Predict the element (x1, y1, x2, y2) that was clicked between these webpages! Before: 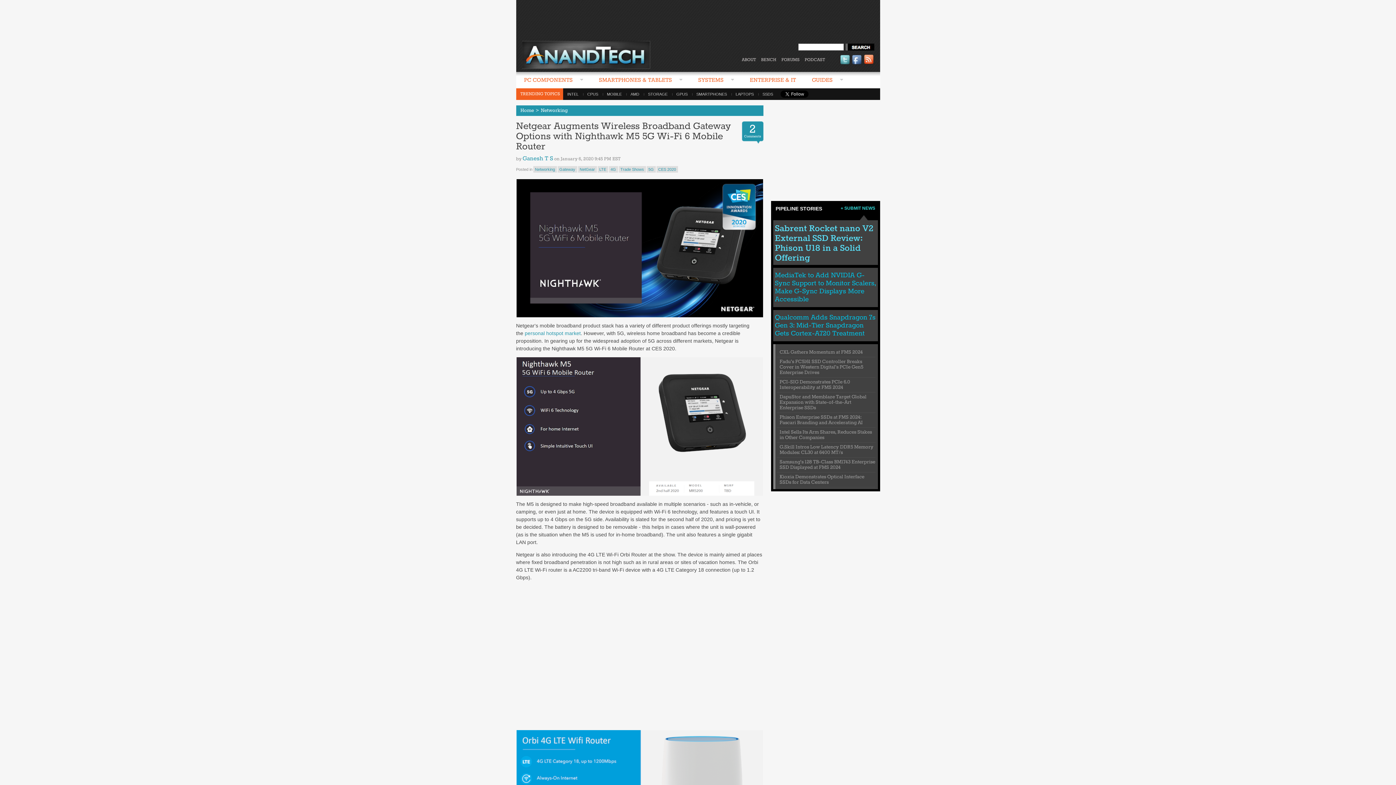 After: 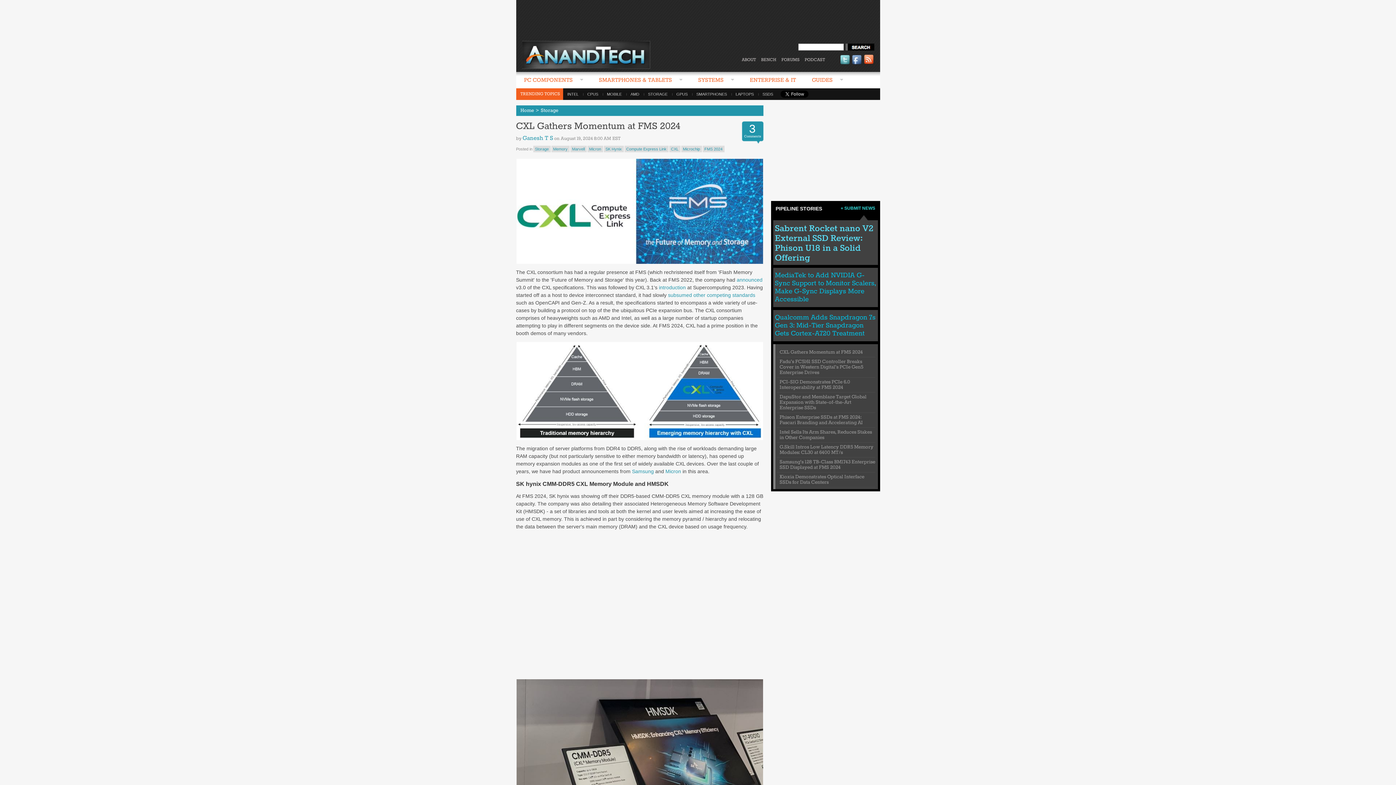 Action: bbox: (779, 349, 863, 355) label: CXL Gathers Momentum at FMS 2024